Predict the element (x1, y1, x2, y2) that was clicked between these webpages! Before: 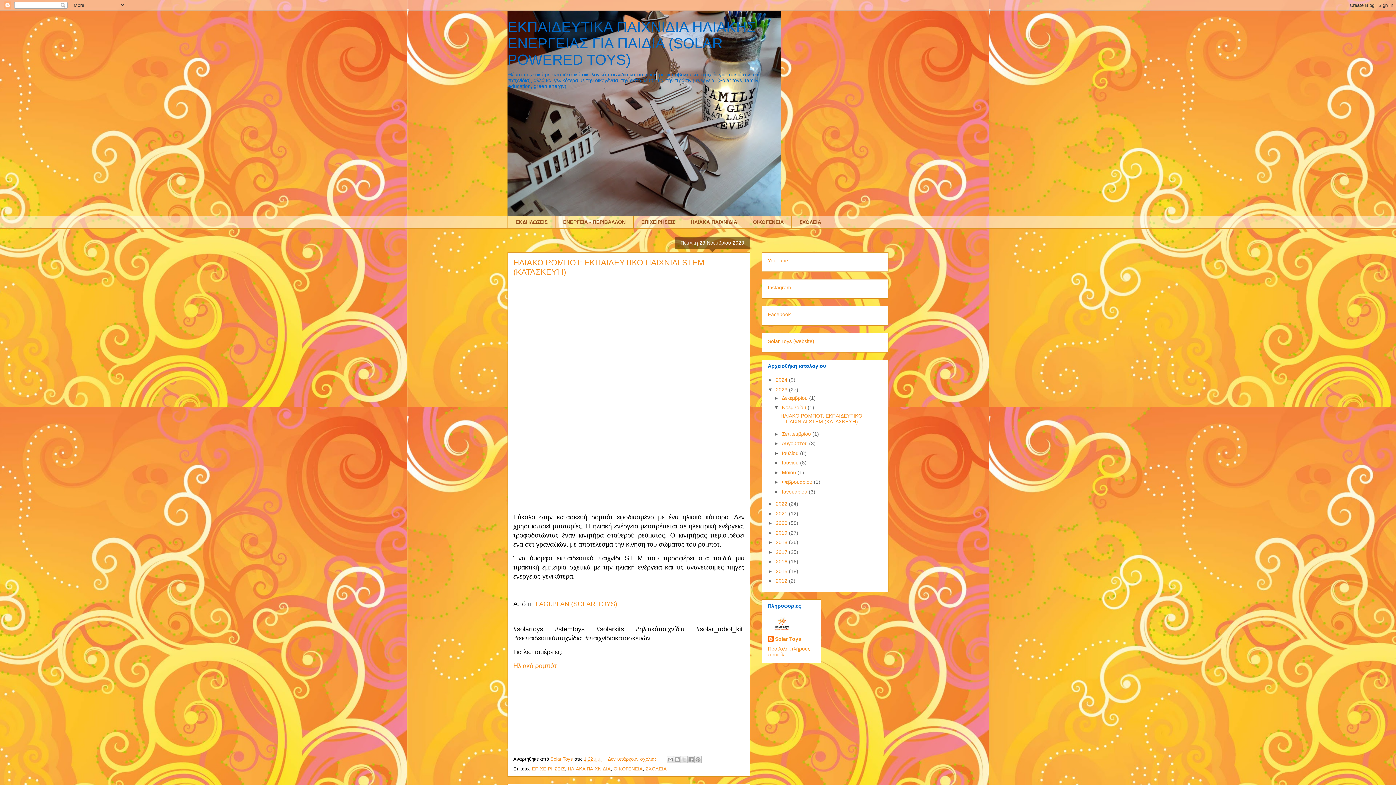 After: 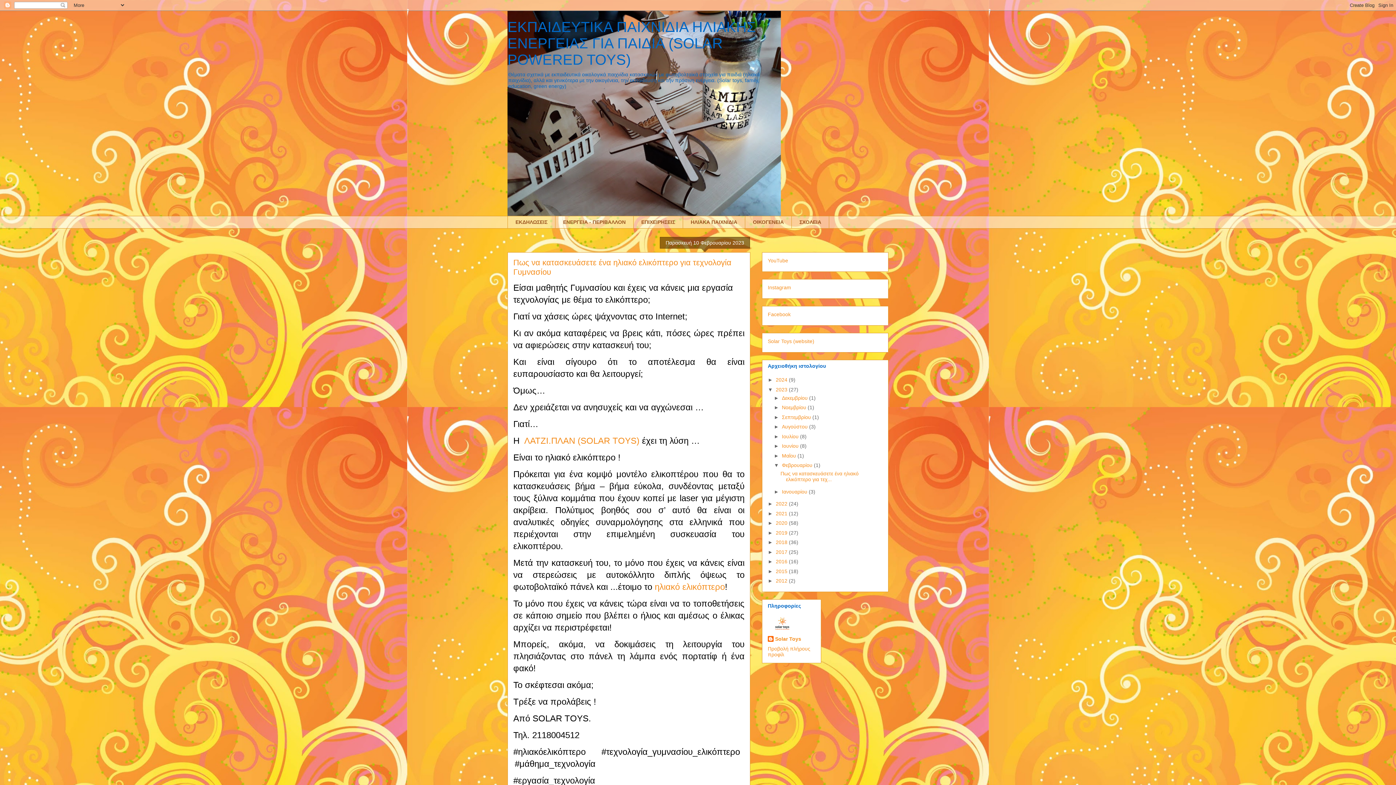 Action: label: Φεβρουαρίου  bbox: (782, 479, 814, 485)